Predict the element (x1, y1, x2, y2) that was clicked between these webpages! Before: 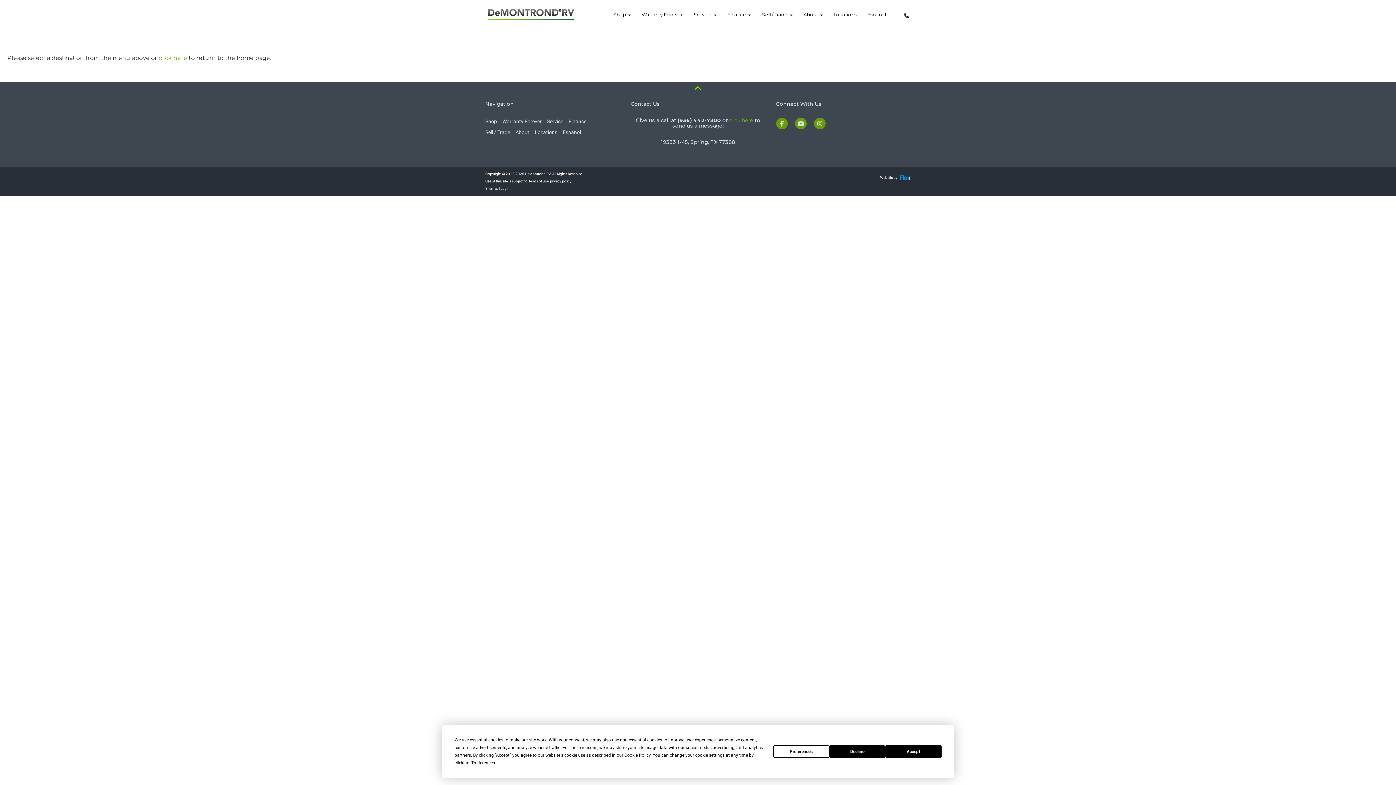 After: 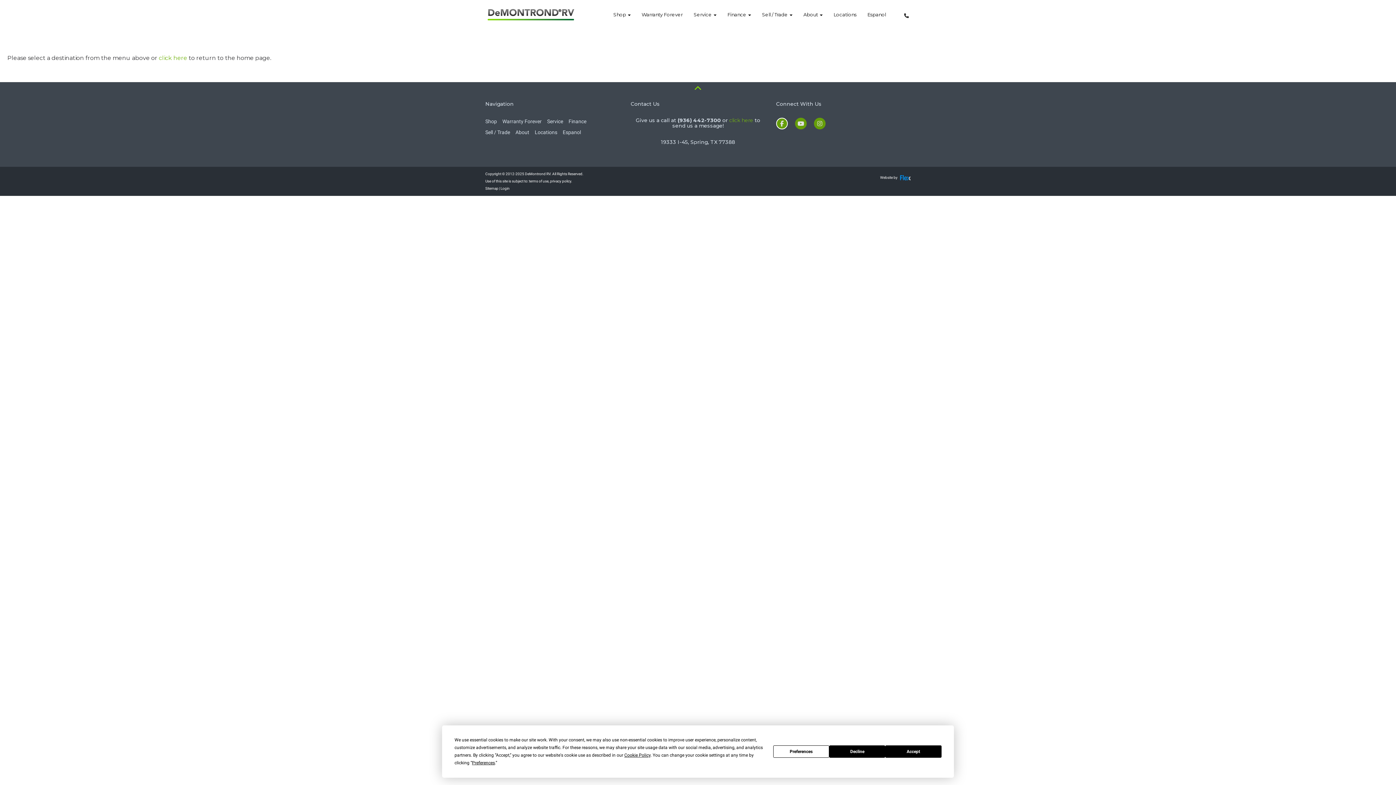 Action: bbox: (776, 117, 788, 129)